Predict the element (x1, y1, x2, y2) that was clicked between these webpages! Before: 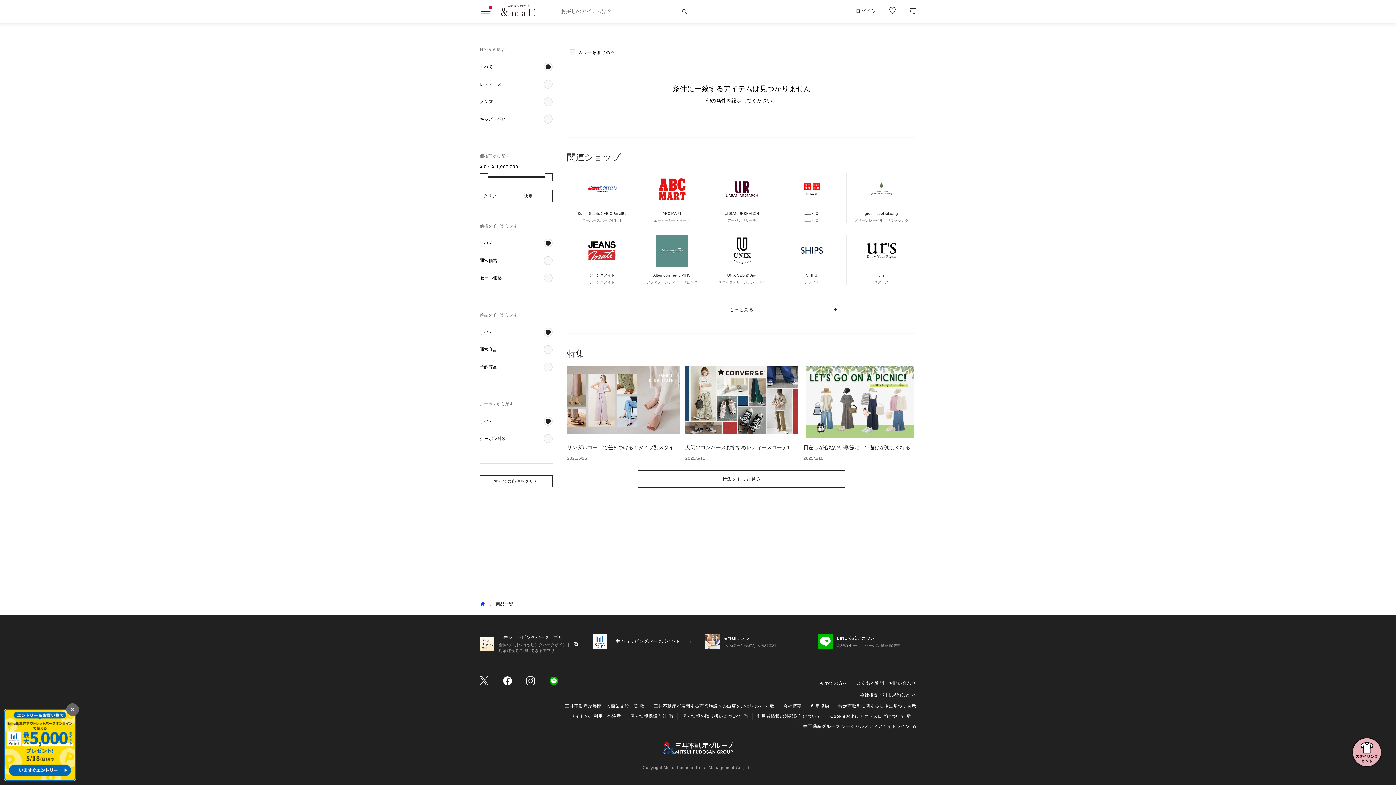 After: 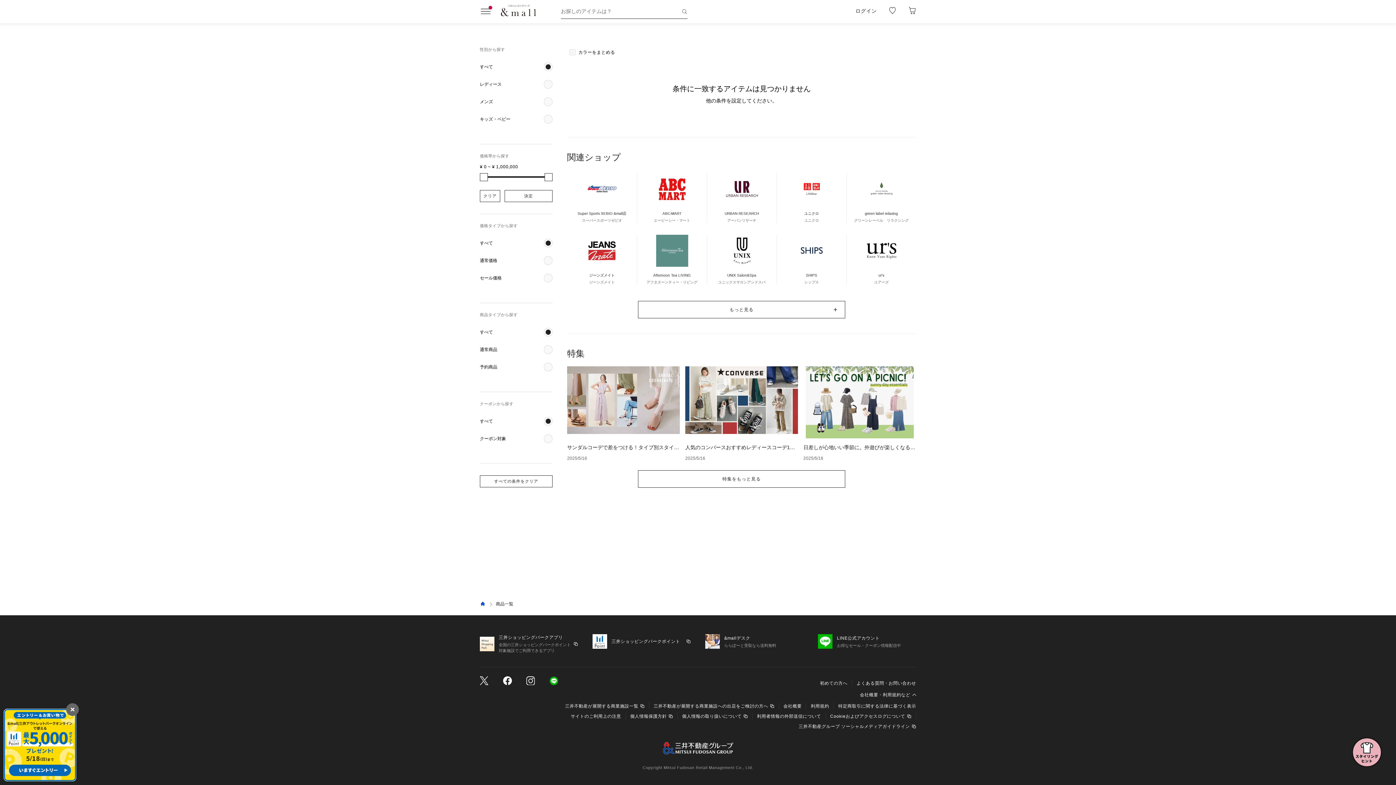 Action: label: すべて bbox: (480, 58, 552, 75)